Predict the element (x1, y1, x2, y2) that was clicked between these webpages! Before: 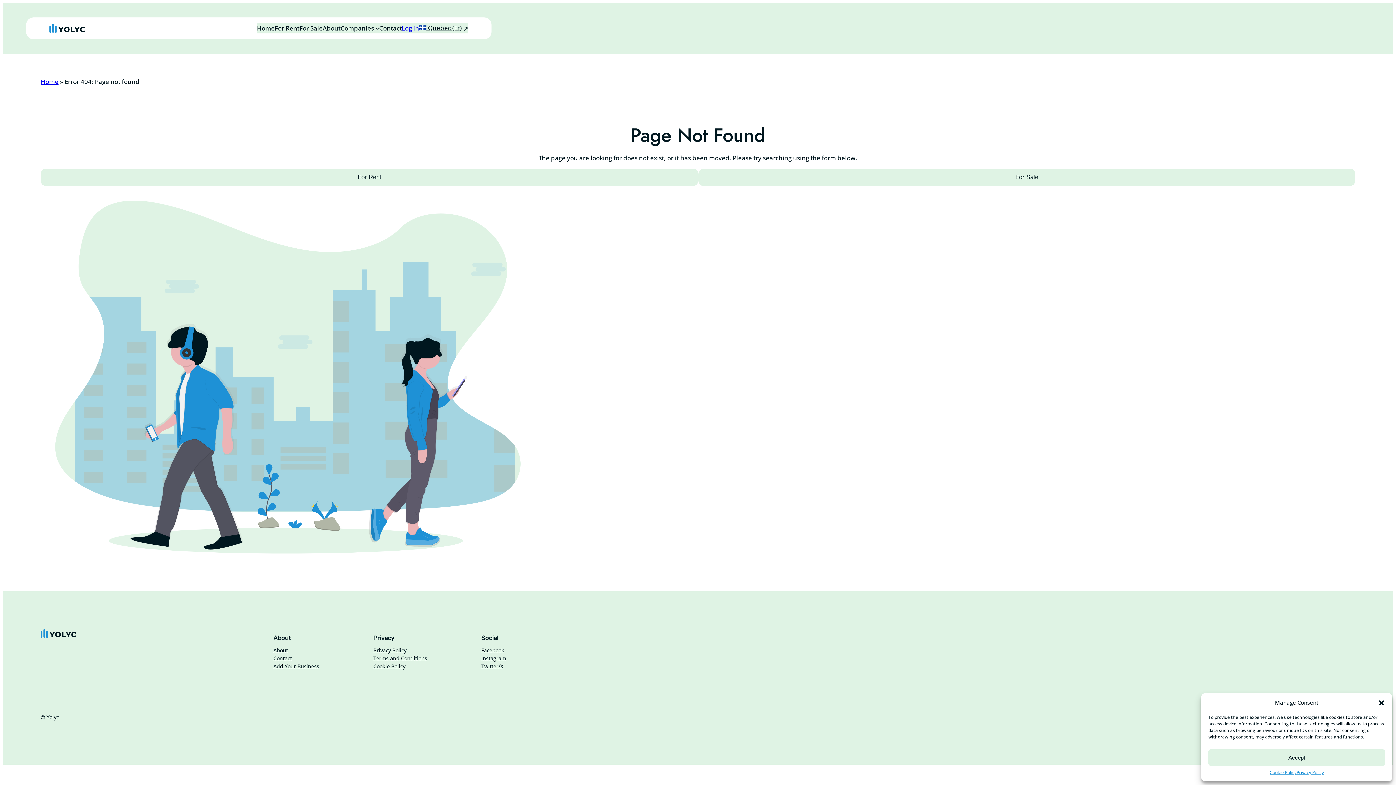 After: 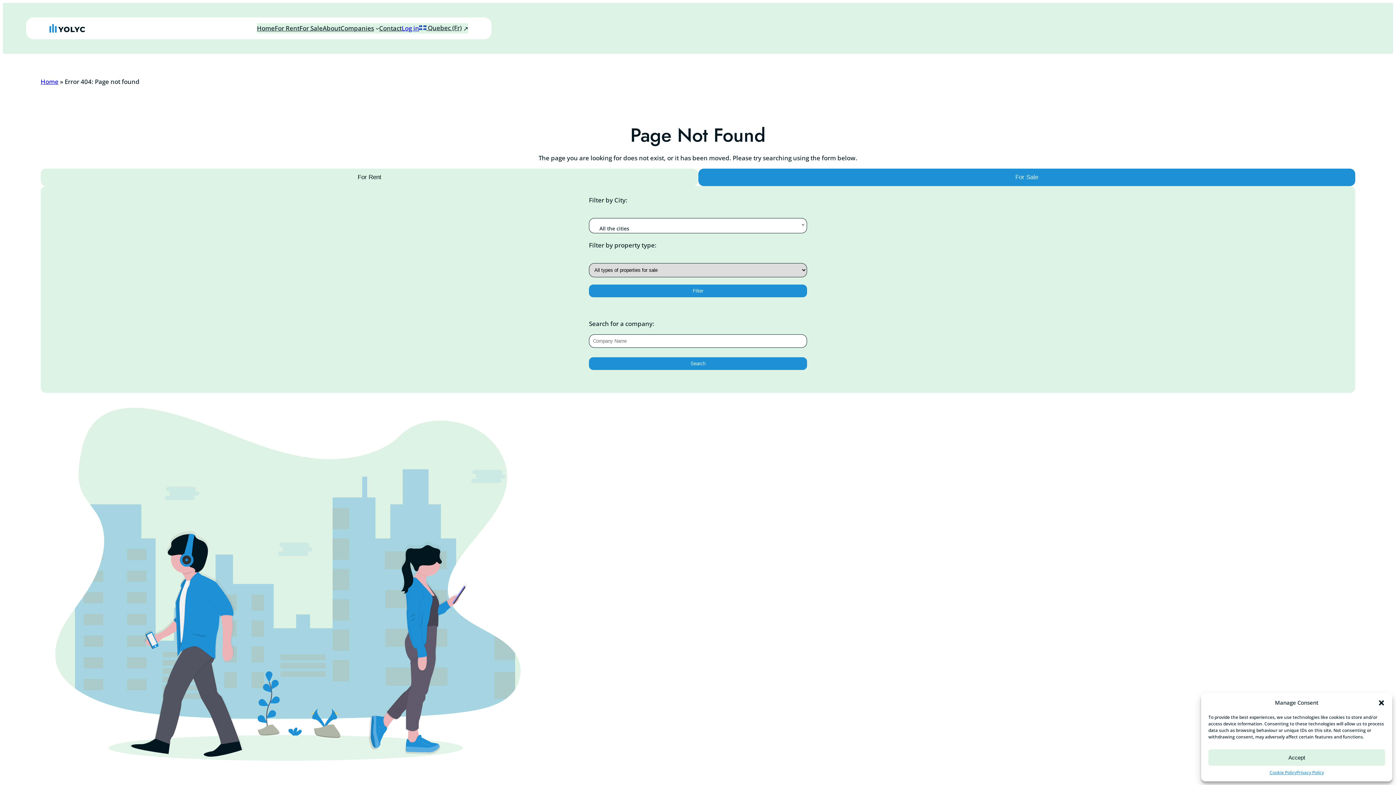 Action: bbox: (698, 168, 1355, 186) label: For Sale